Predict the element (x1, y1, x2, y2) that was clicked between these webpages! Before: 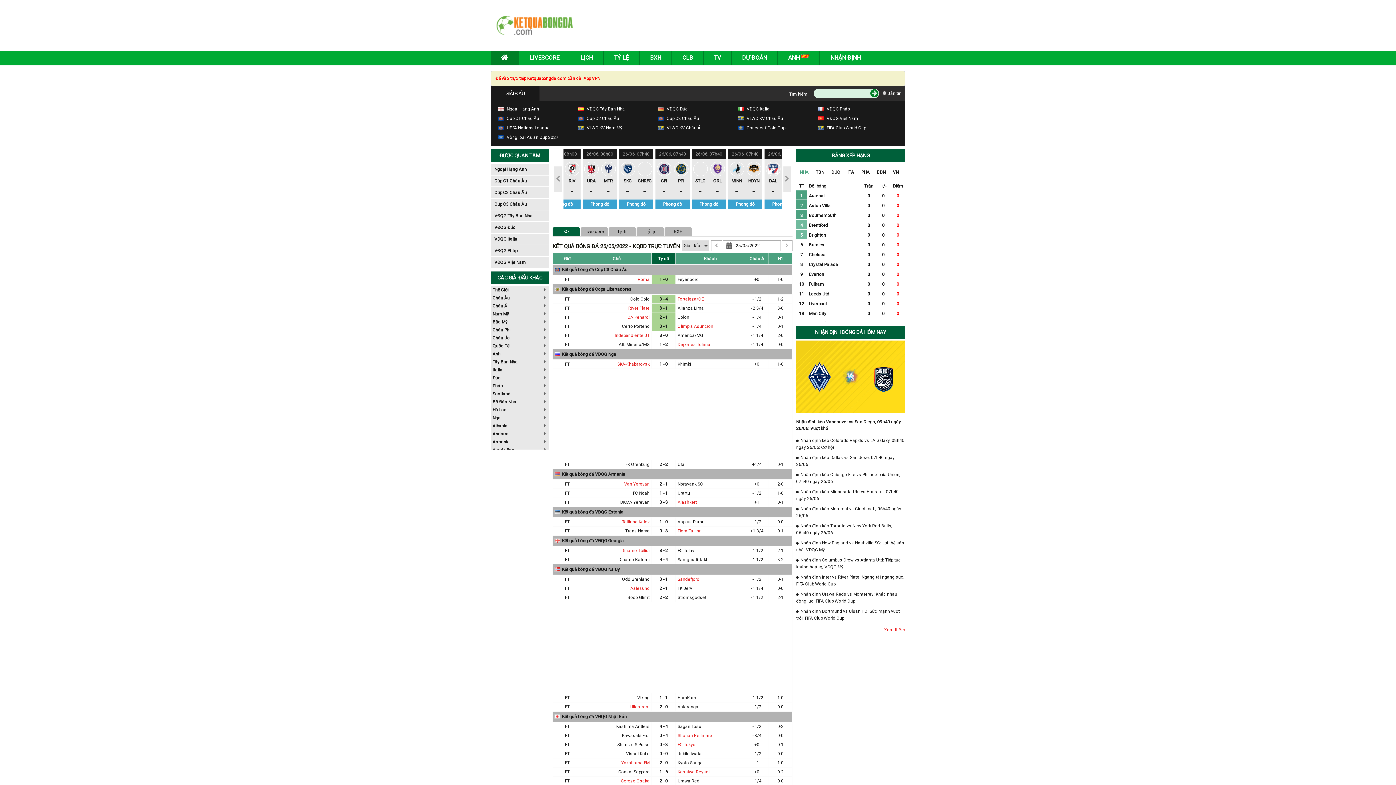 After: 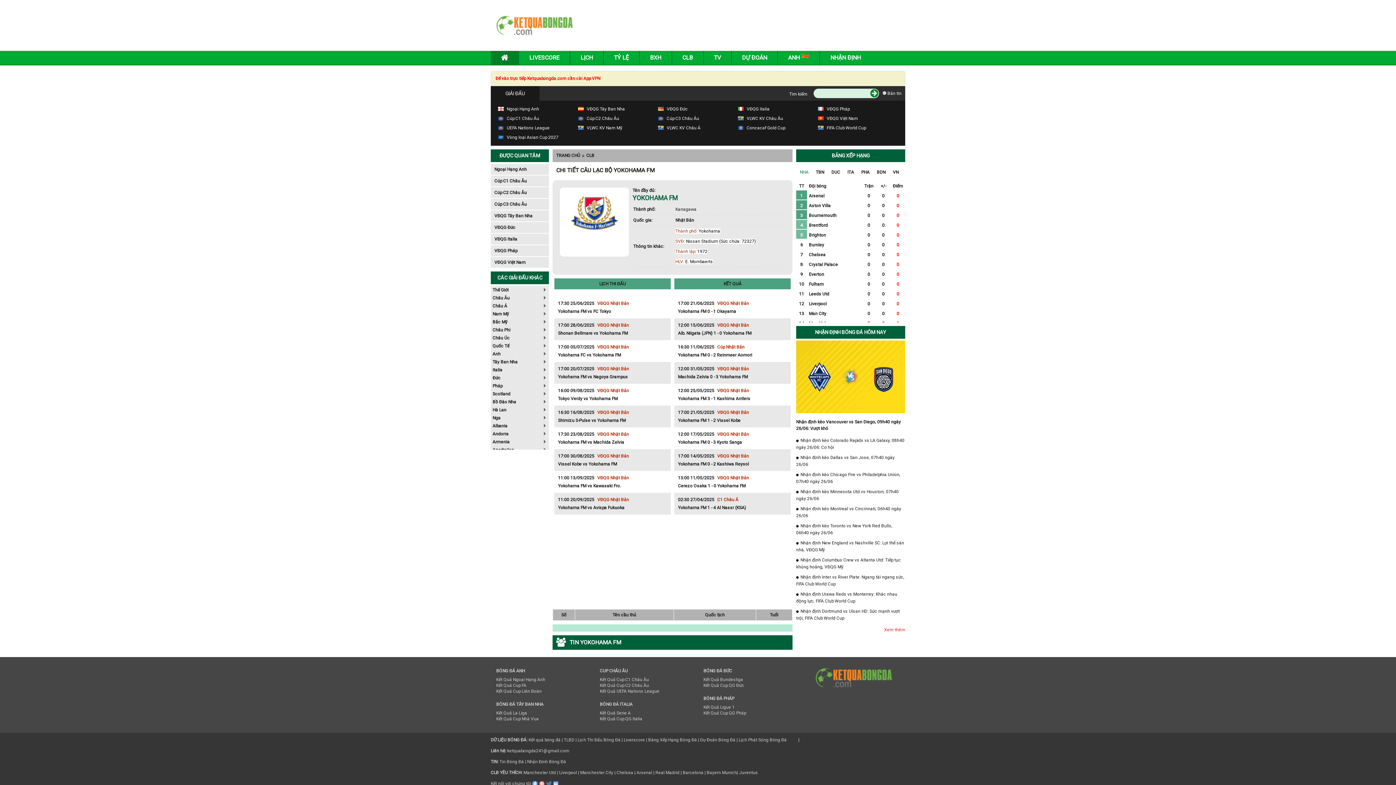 Action: label: Yokohama FM bbox: (621, 760, 649, 765)